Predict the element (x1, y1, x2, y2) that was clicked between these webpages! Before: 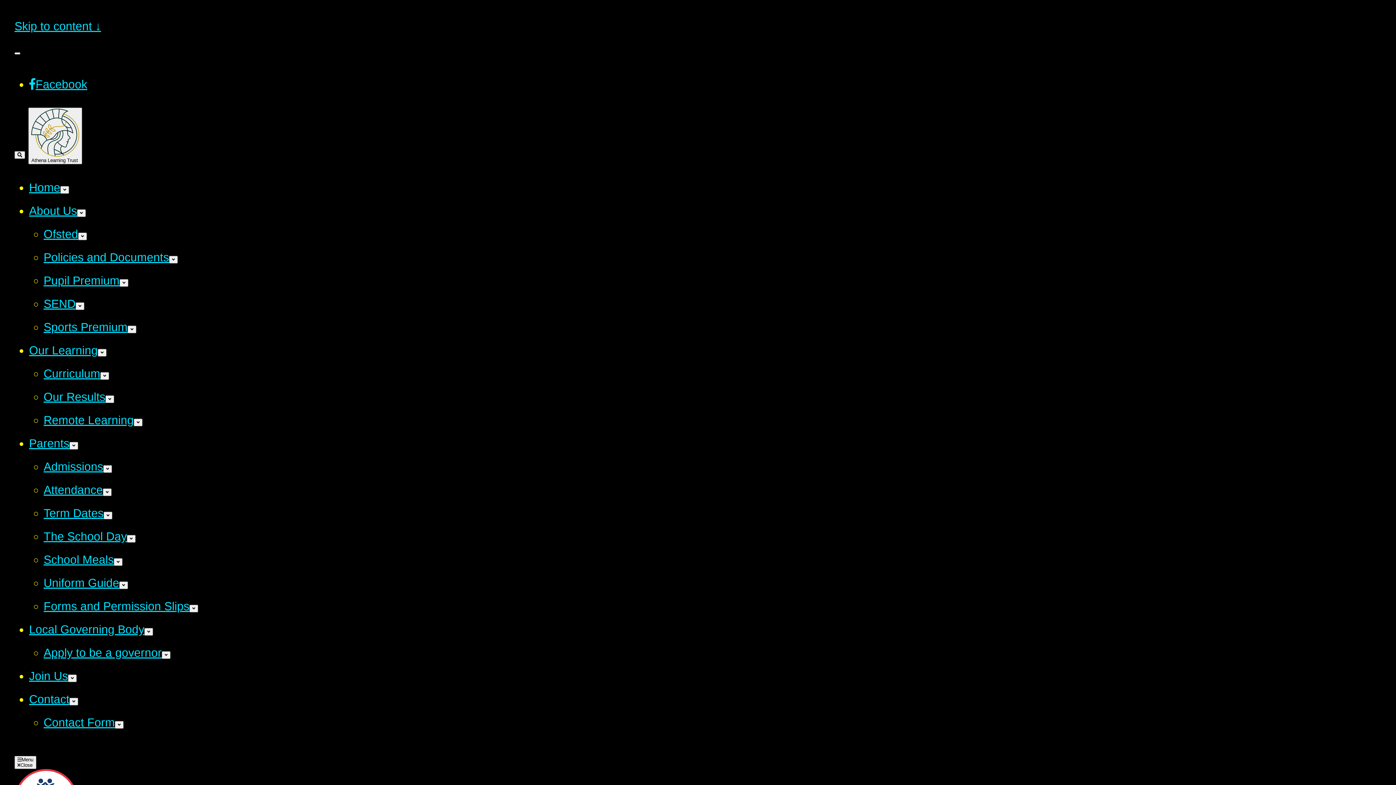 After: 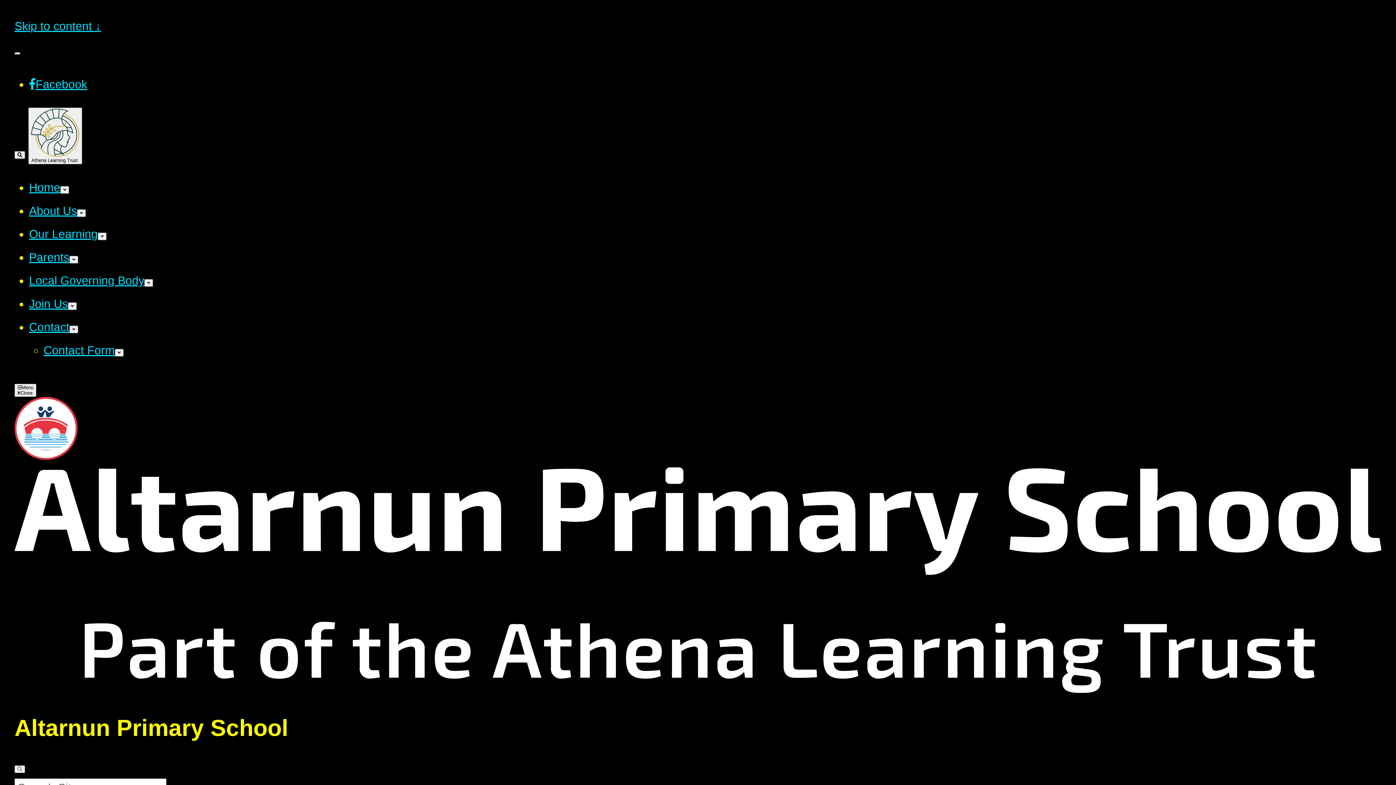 Action: bbox: (69, 698, 78, 705)